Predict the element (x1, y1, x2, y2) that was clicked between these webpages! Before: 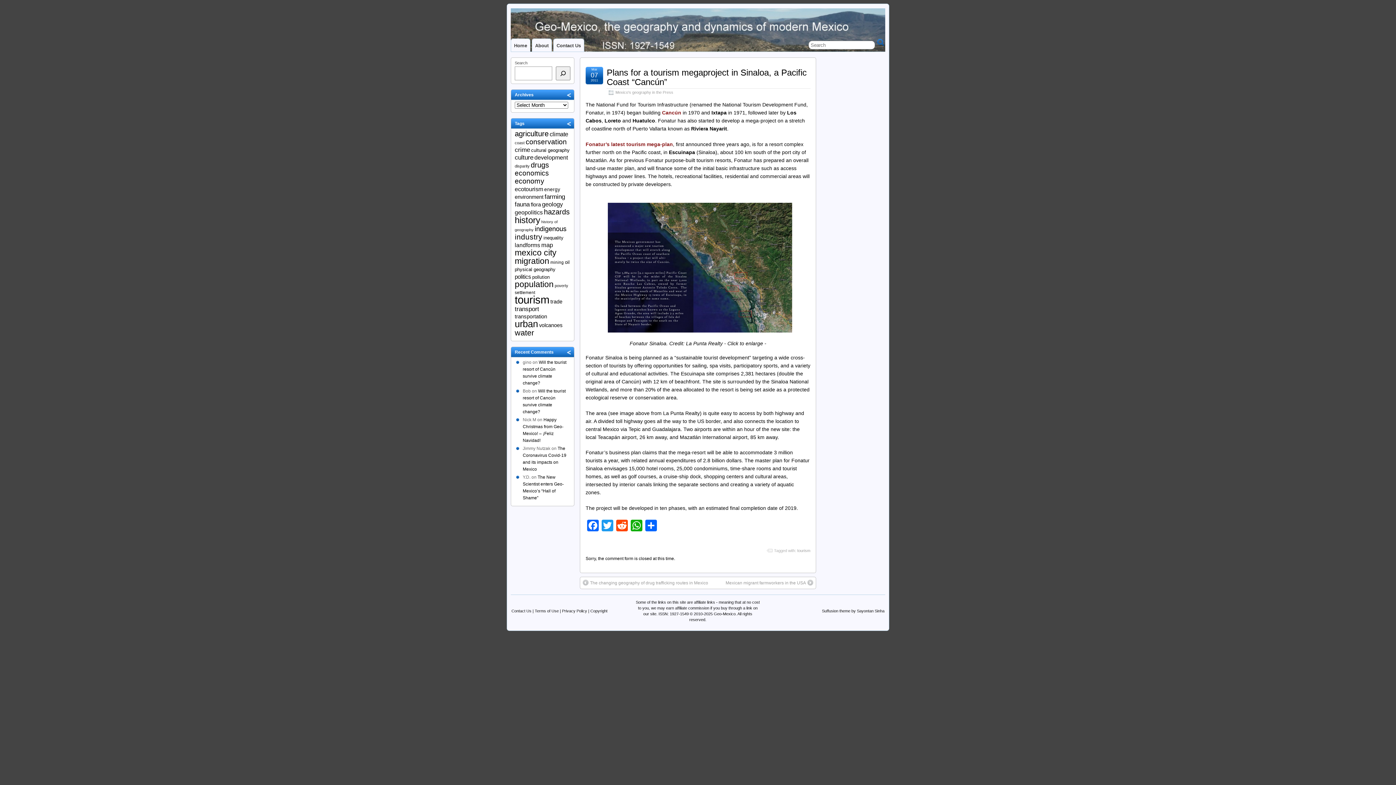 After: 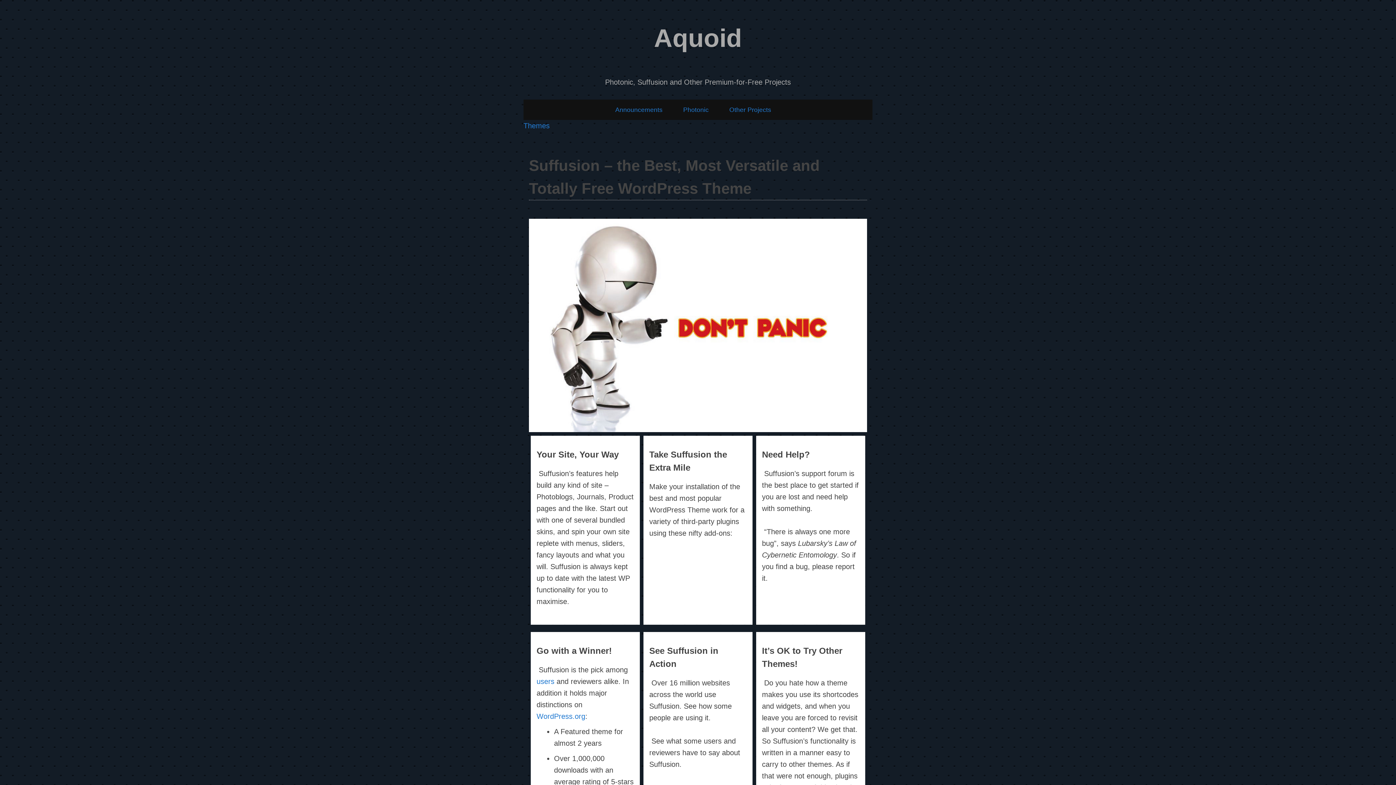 Action: label: Suffusion theme by Sayontan Sinha bbox: (822, 609, 884, 613)